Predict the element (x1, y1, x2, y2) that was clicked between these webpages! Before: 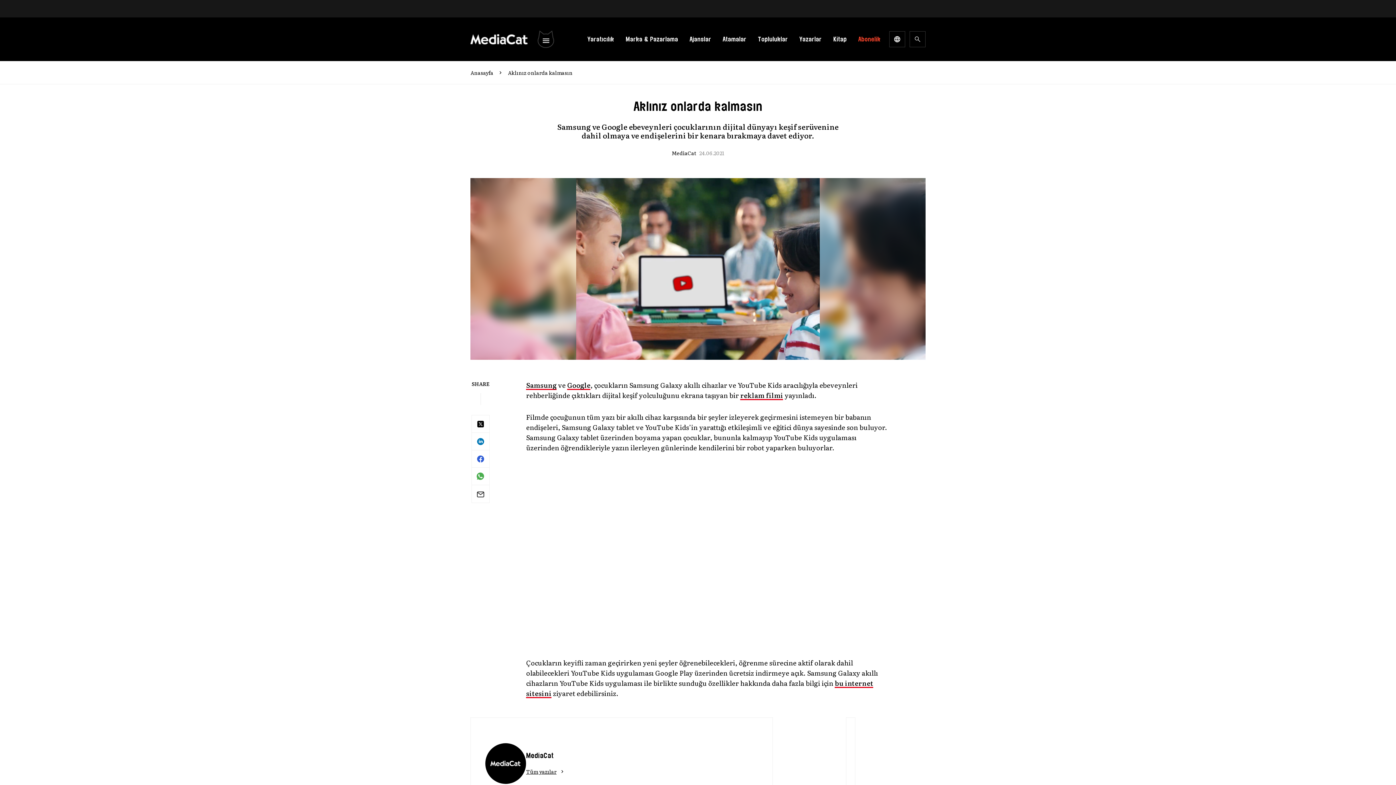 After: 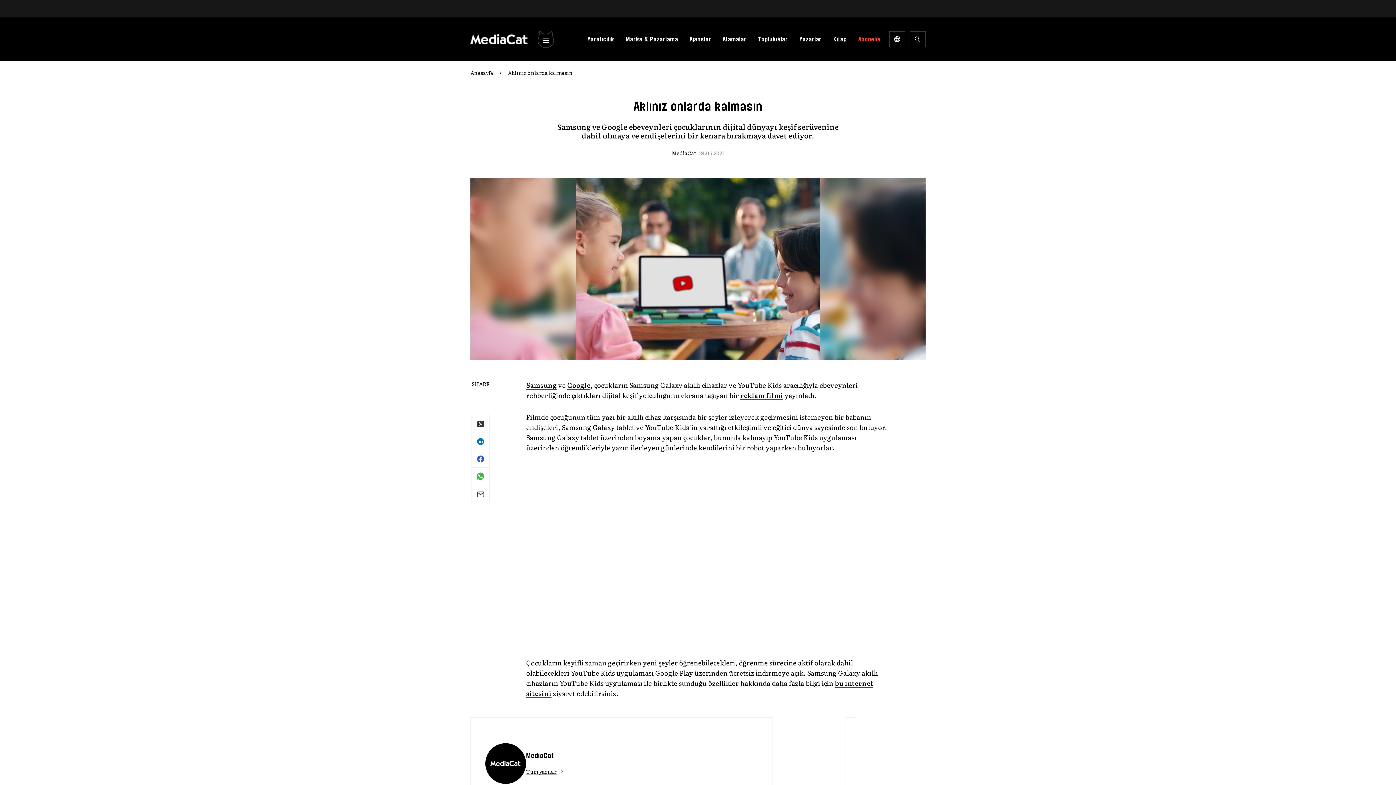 Action: bbox: (472, 415, 489, 433)